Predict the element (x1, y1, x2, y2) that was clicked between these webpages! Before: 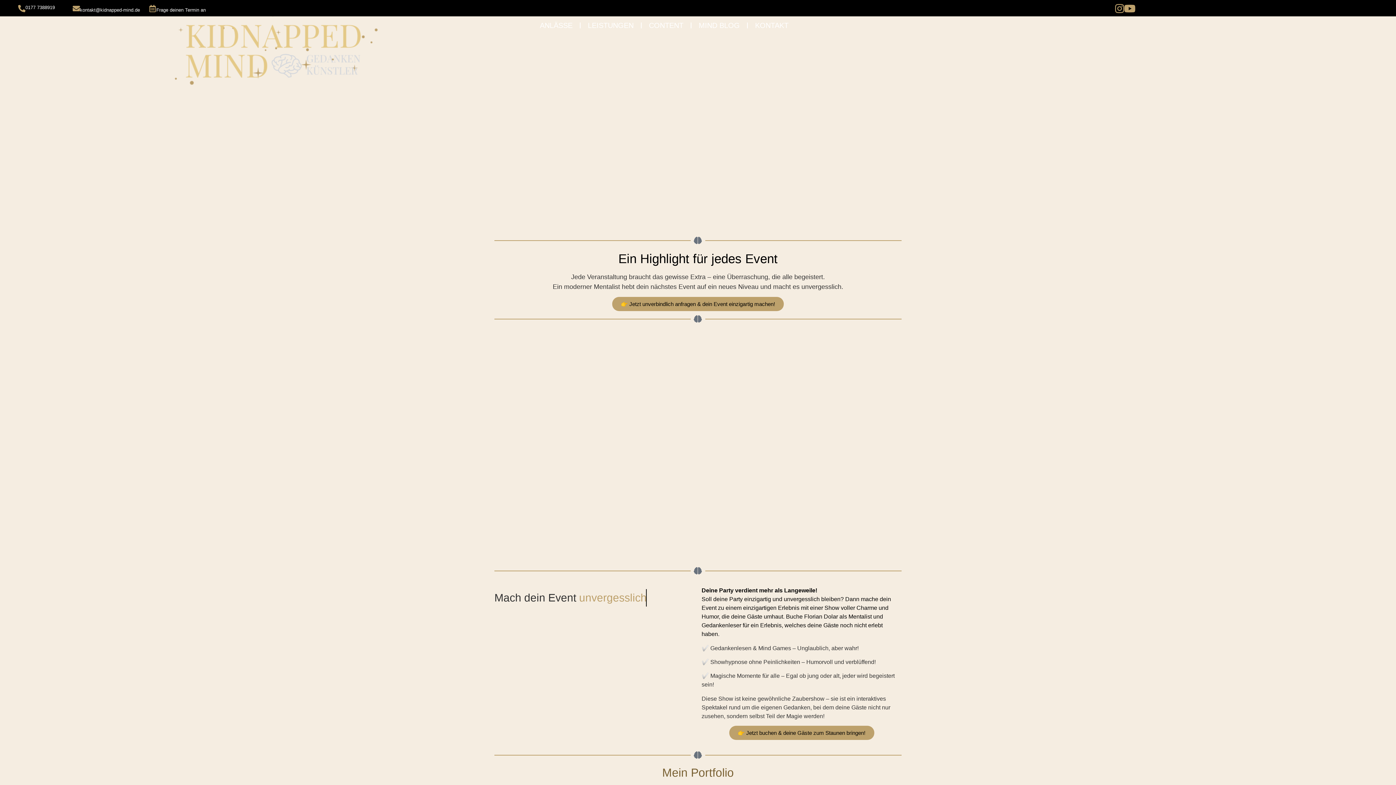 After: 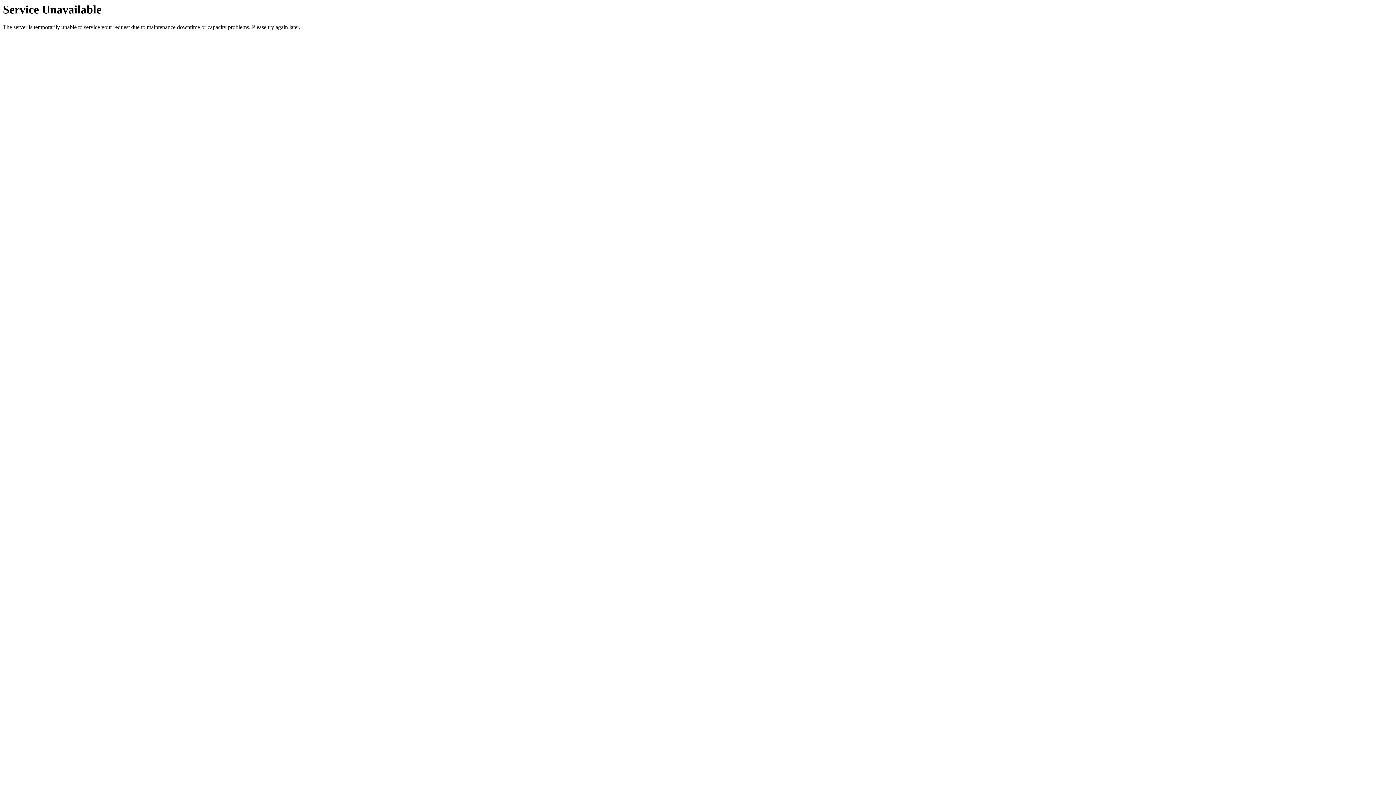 Action: bbox: (532, 17, 580, 33) label: ANLÄSSE